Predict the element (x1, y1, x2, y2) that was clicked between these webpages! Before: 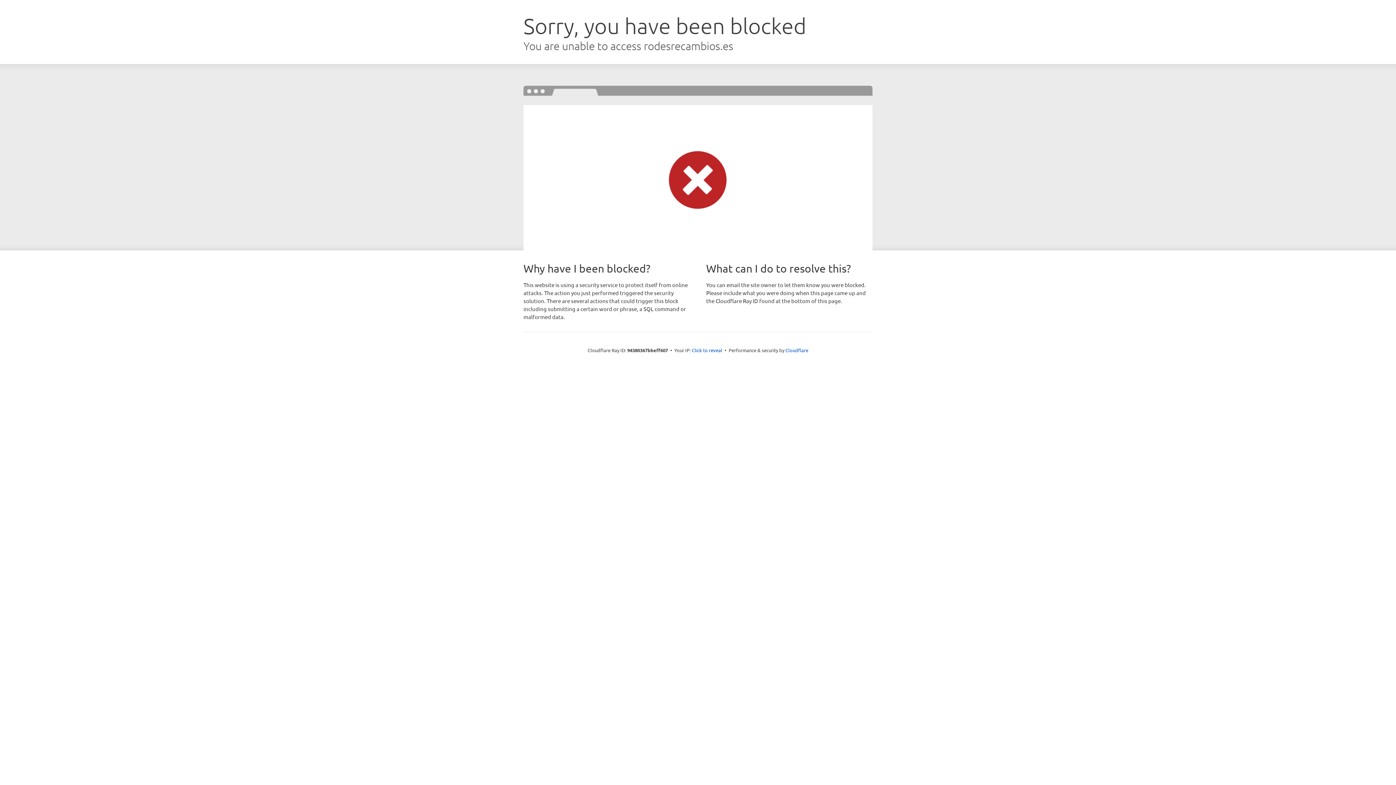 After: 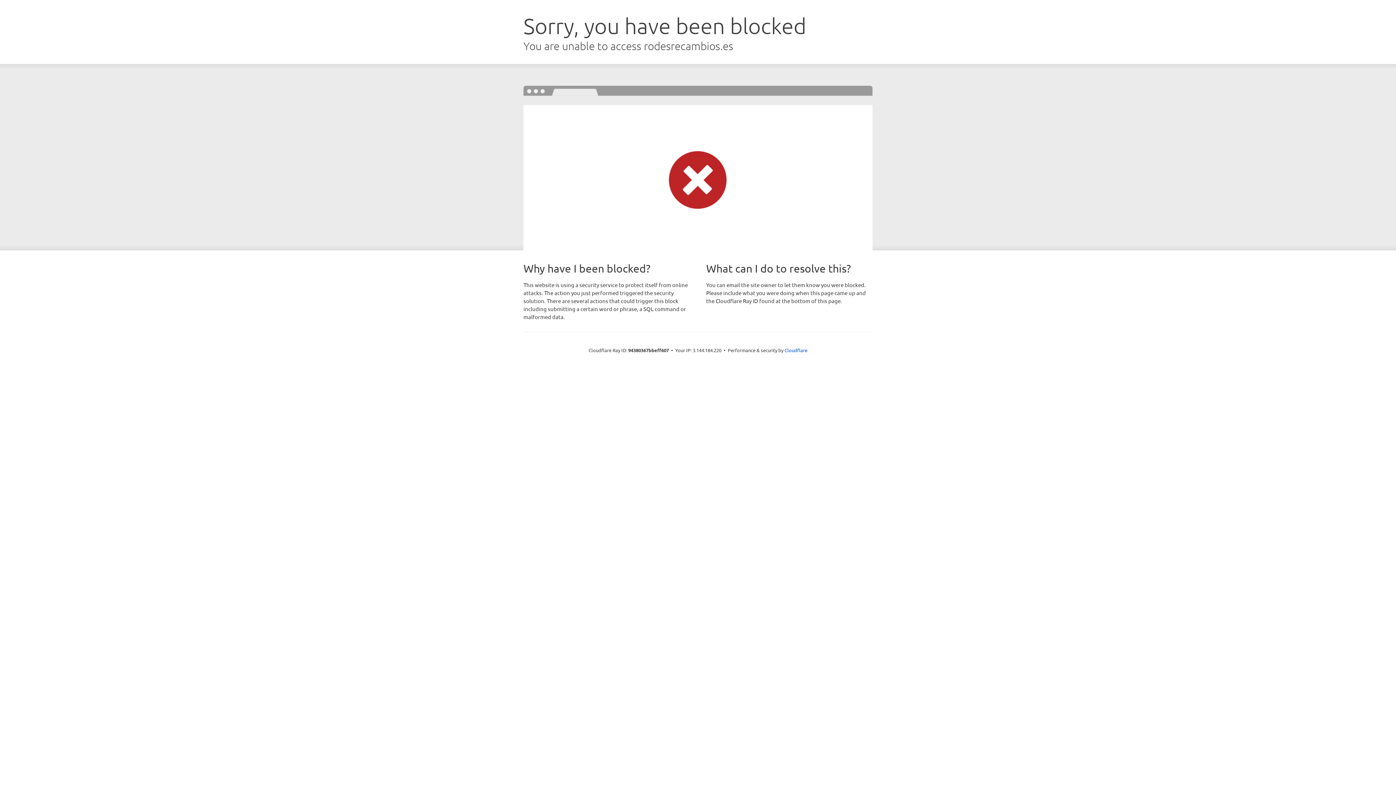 Action: bbox: (692, 346, 722, 353) label: Click to reveal